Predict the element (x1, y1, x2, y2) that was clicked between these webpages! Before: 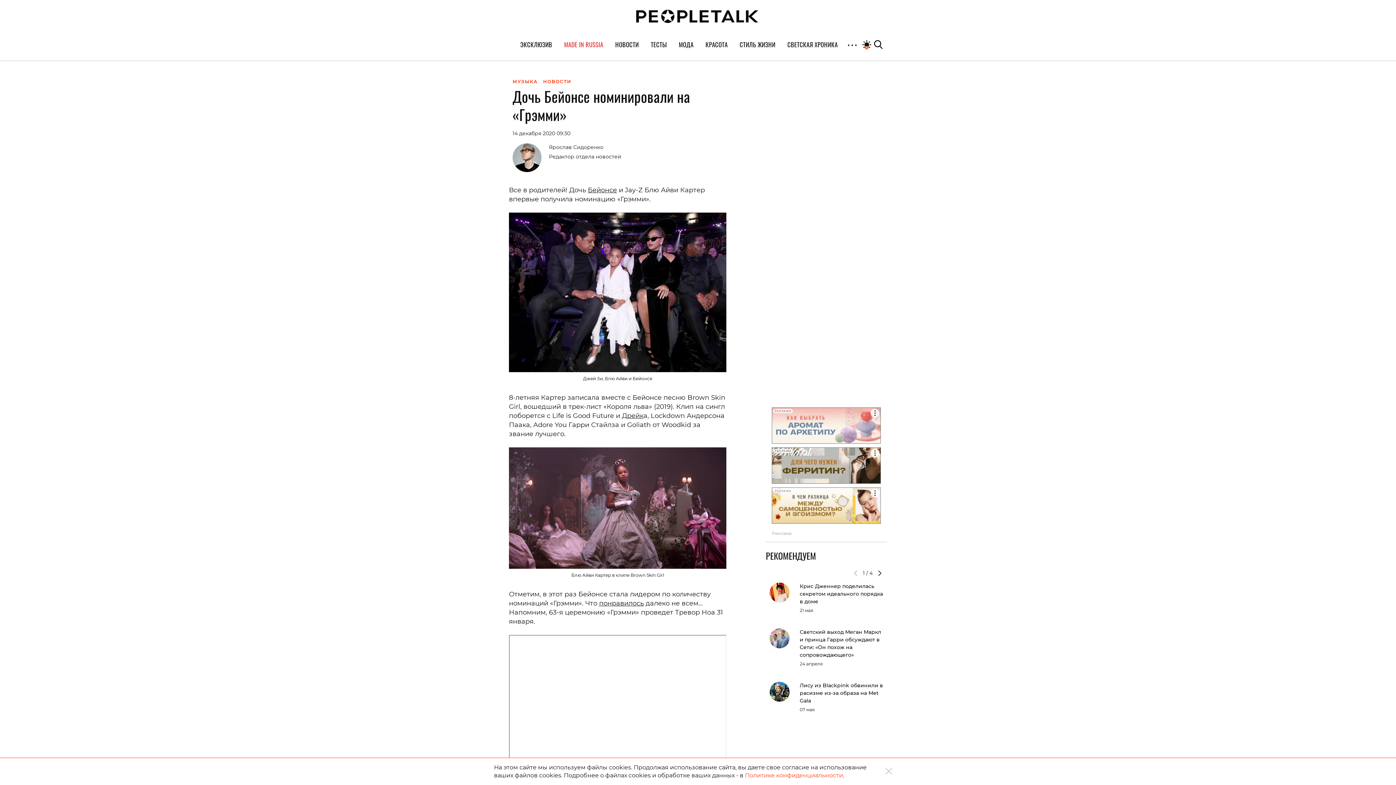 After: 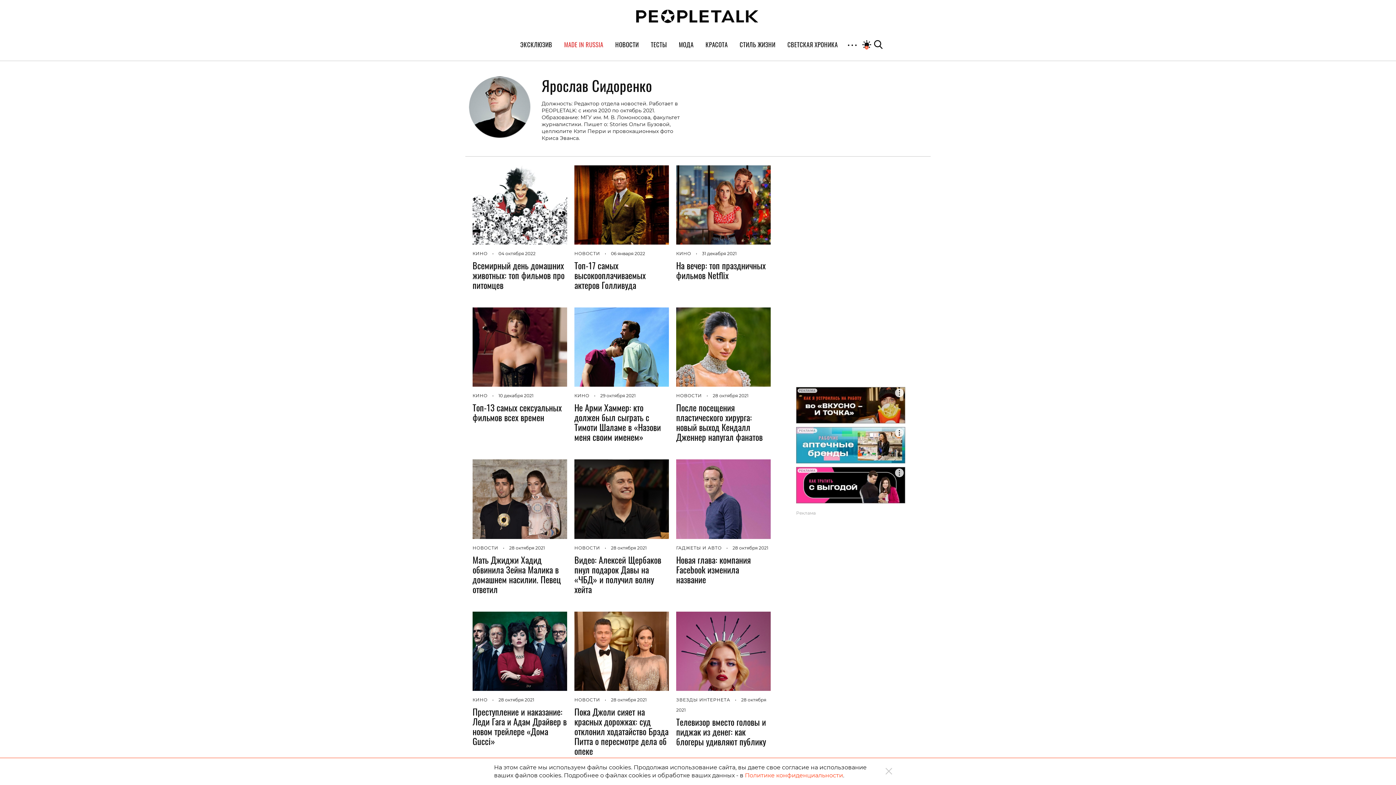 Action: bbox: (549, 144, 603, 150) label: Ярослав Сидоренко